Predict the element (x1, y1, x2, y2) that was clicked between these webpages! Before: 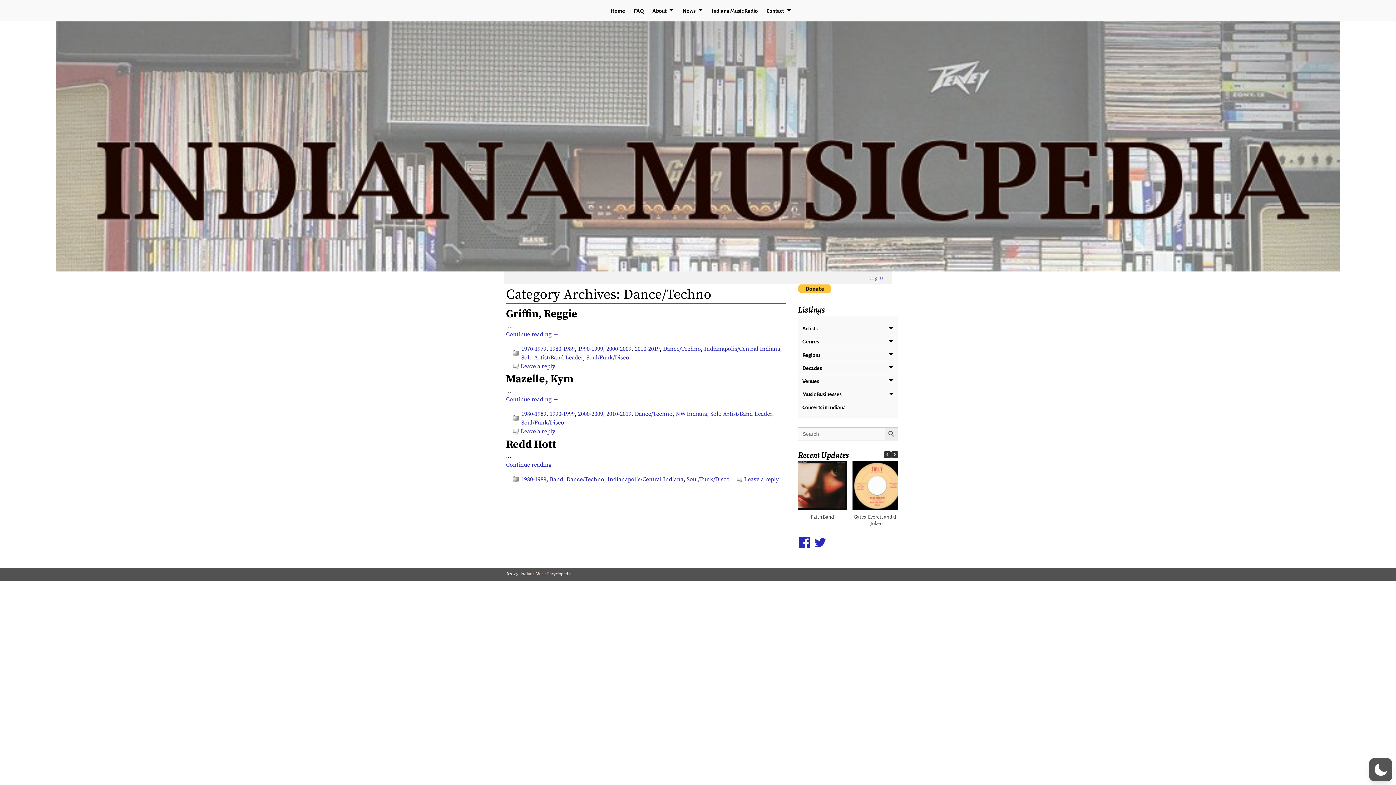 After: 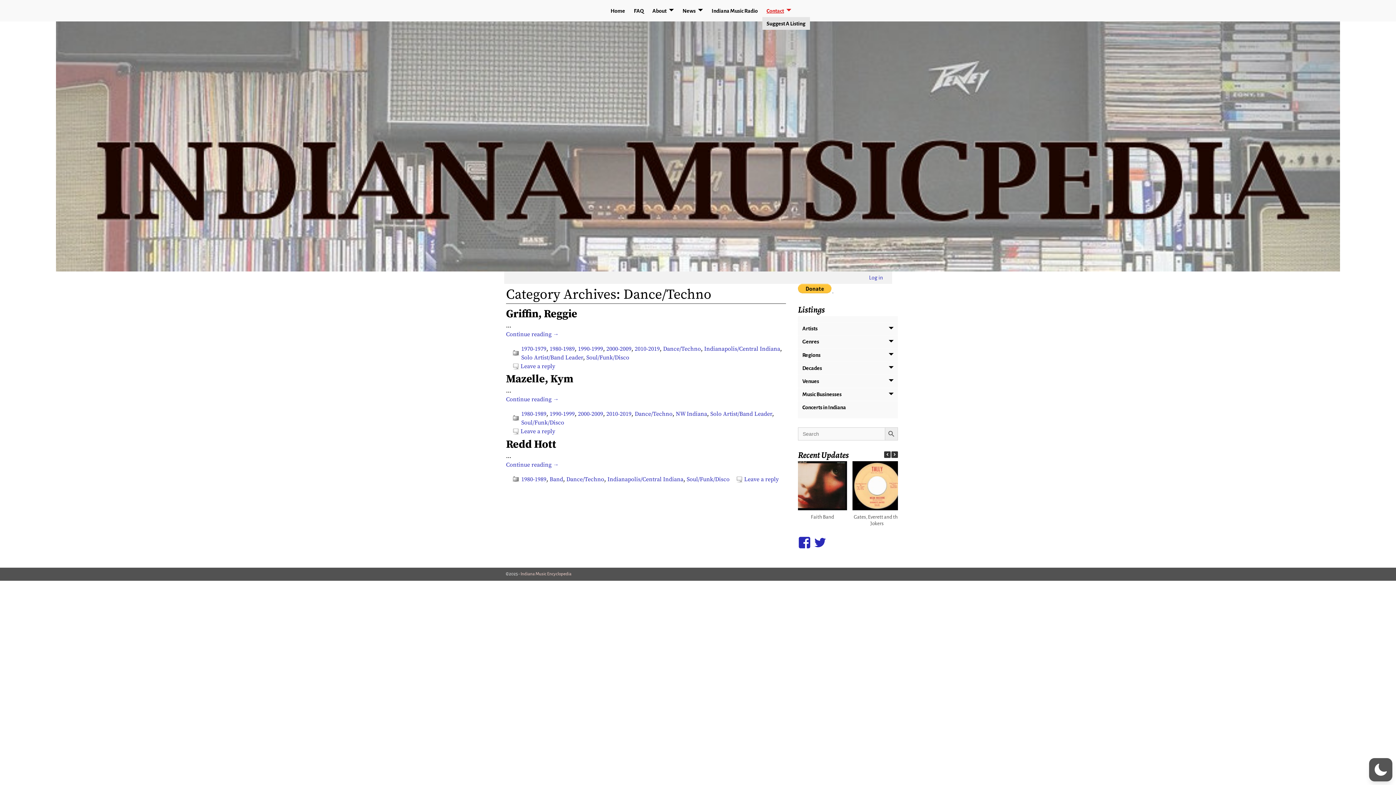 Action: label: Contact bbox: (762, 4, 795, 17)